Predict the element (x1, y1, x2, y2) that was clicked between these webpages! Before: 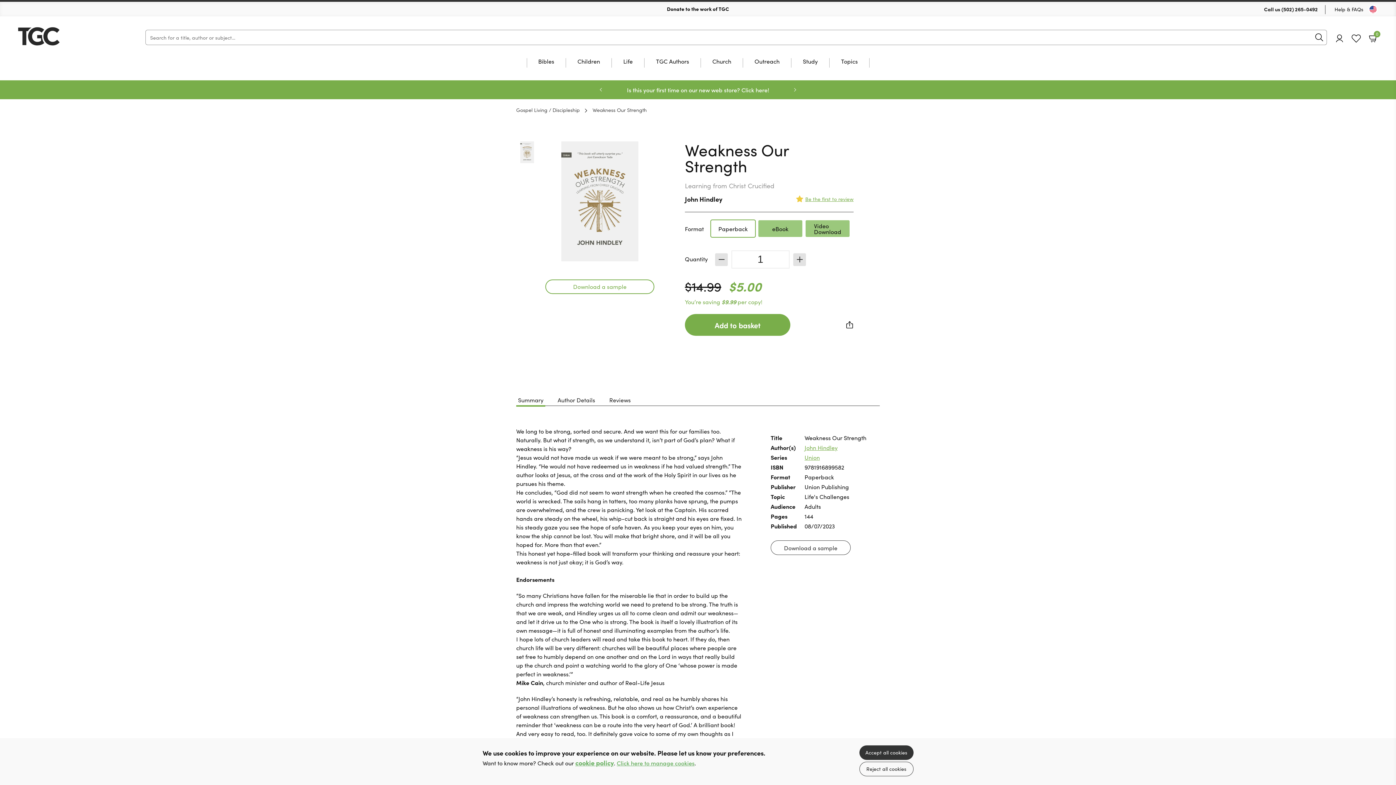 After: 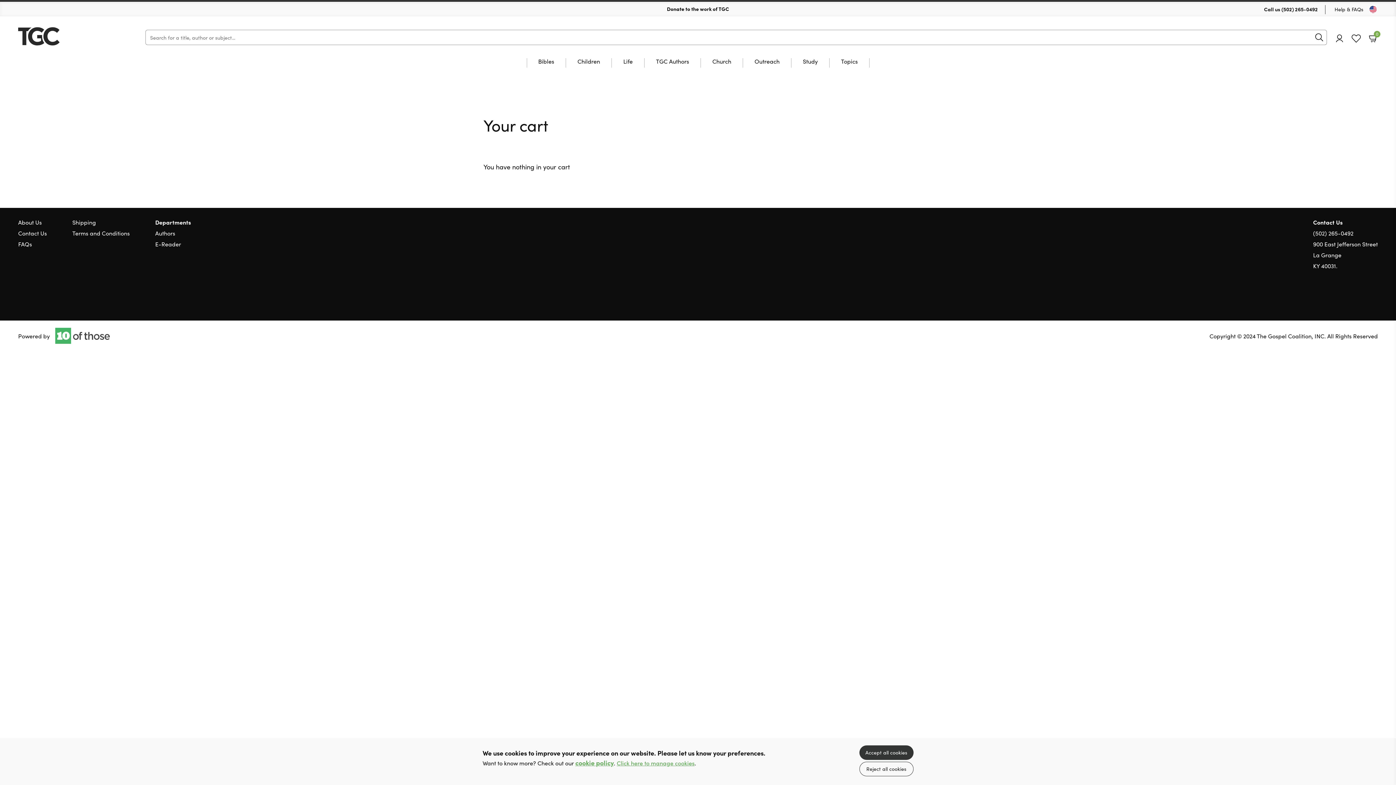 Action: bbox: (1369, 33, 1378, 42) label: Basket

0